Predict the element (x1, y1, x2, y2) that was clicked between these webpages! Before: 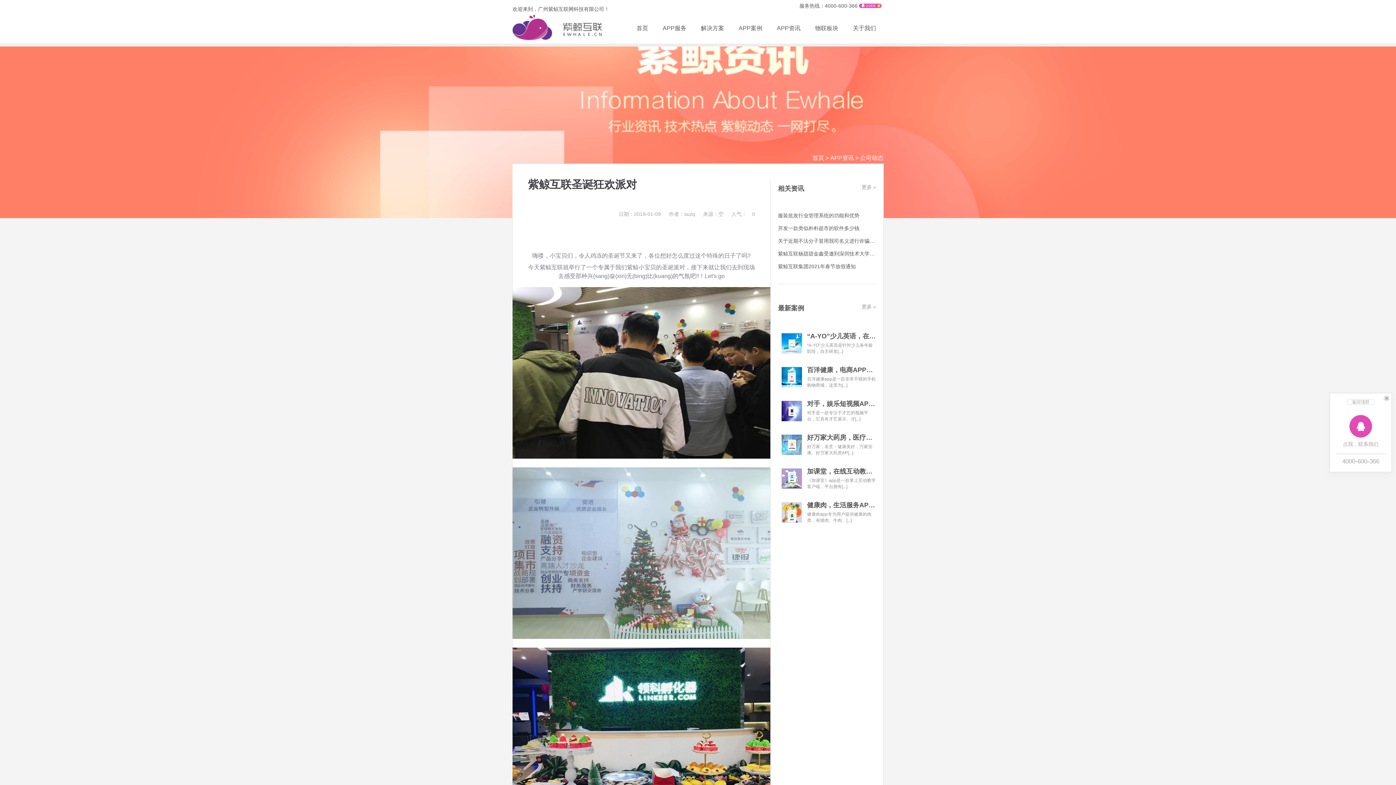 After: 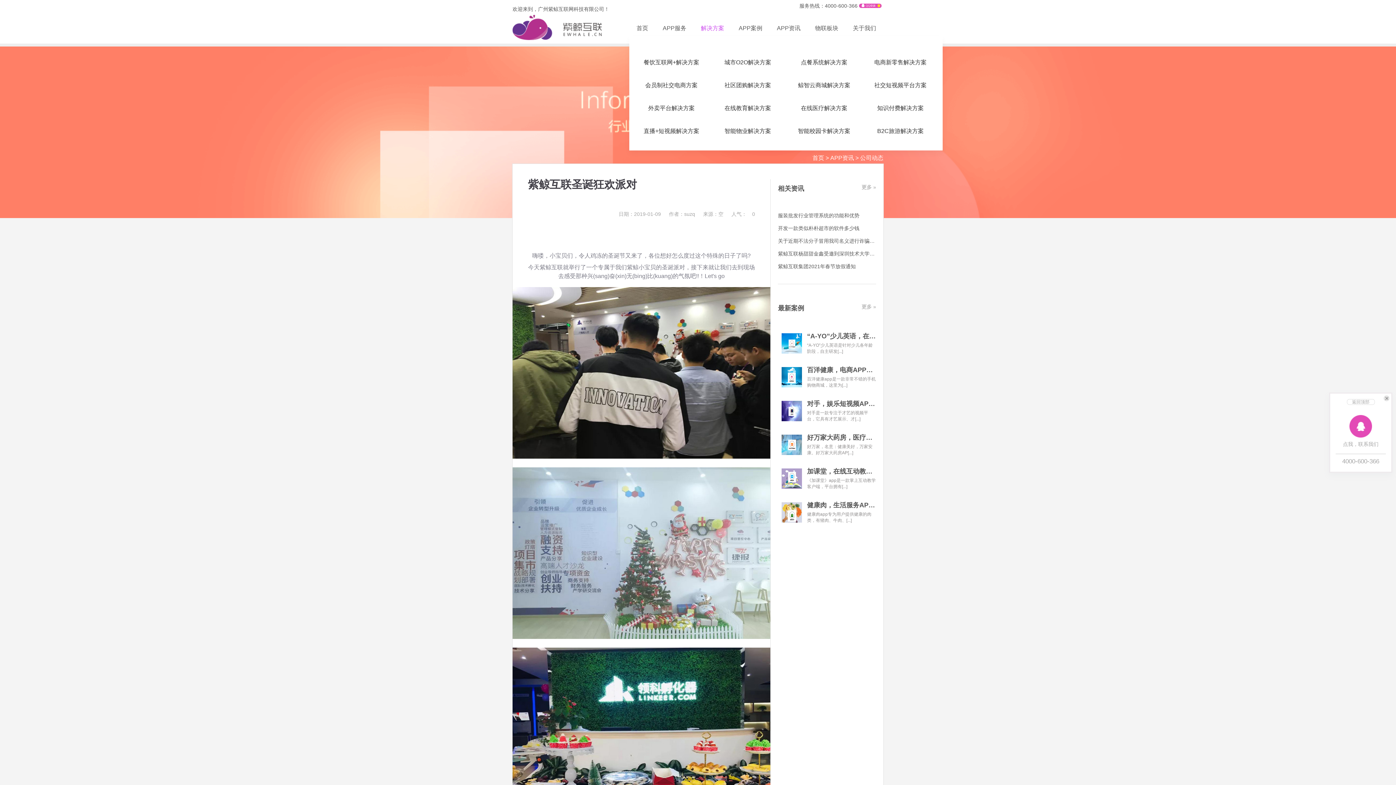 Action: label: 解决方案 bbox: (693, 14, 731, 42)